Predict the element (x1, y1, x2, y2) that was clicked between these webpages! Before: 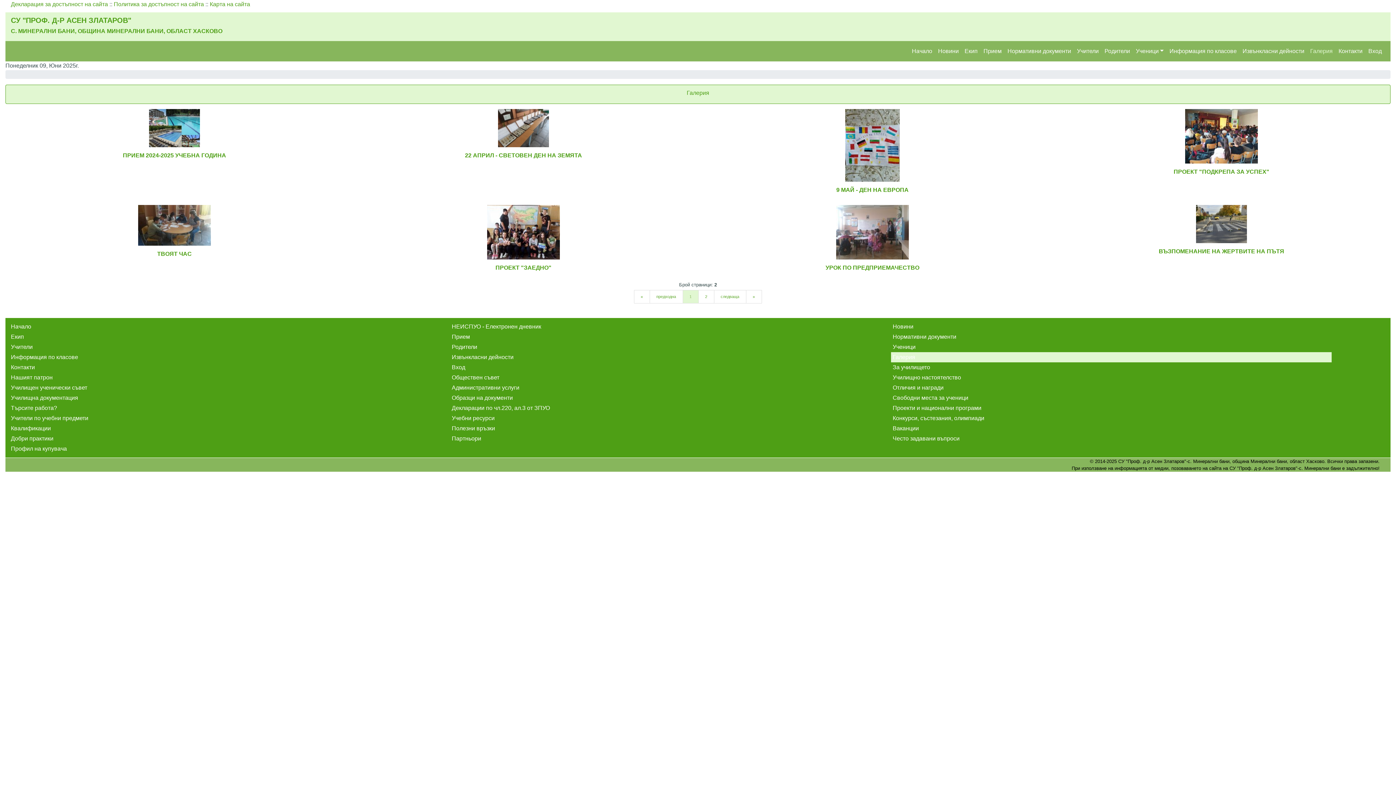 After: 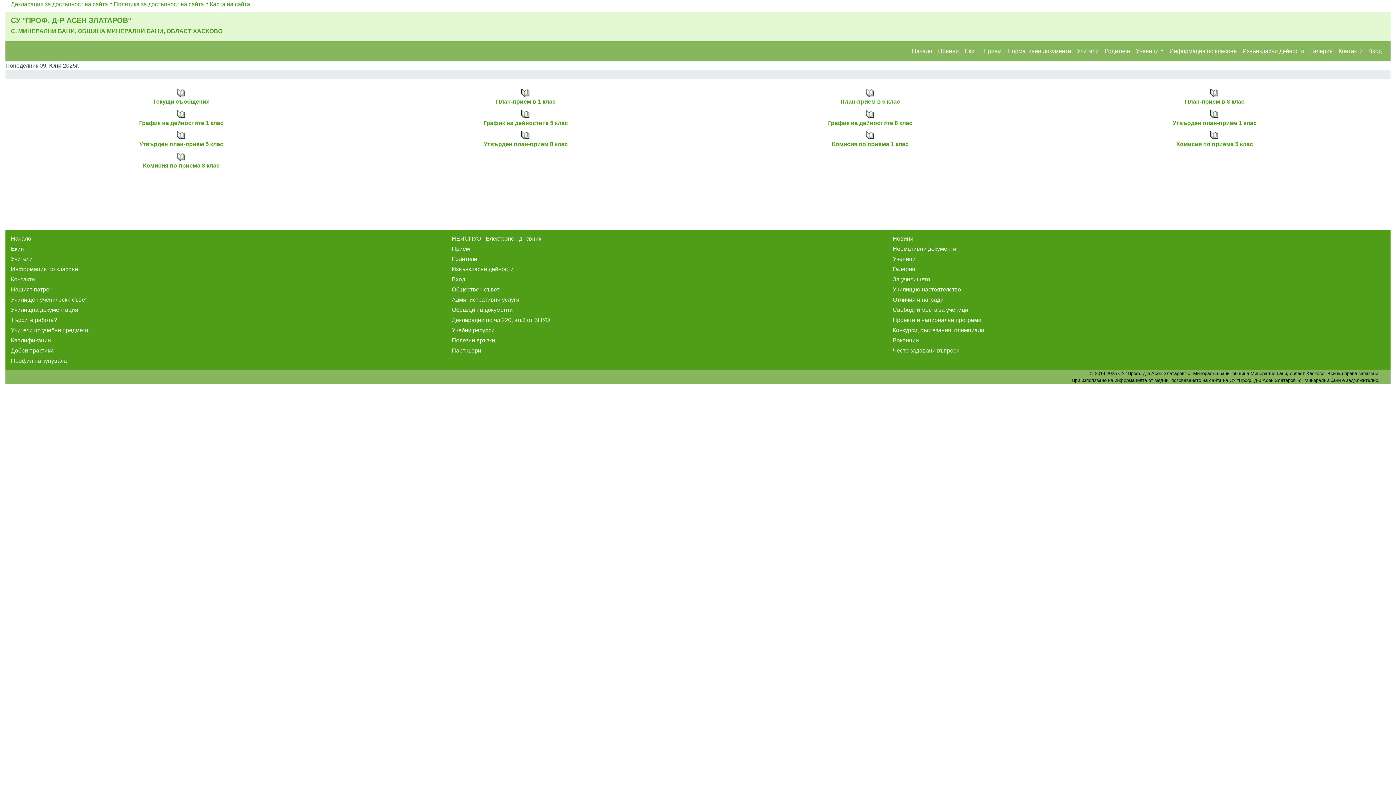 Action: label: Прием bbox: (450, 332, 891, 342)